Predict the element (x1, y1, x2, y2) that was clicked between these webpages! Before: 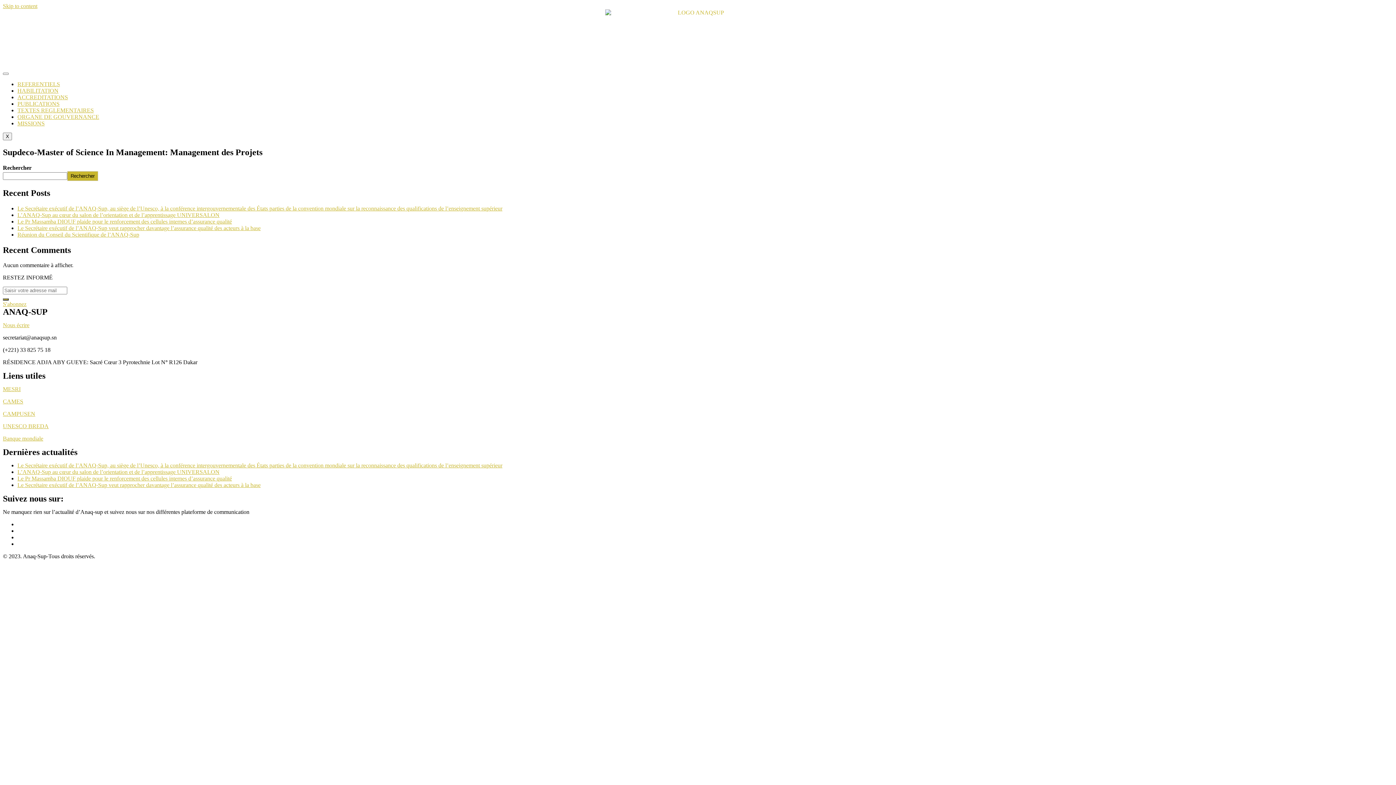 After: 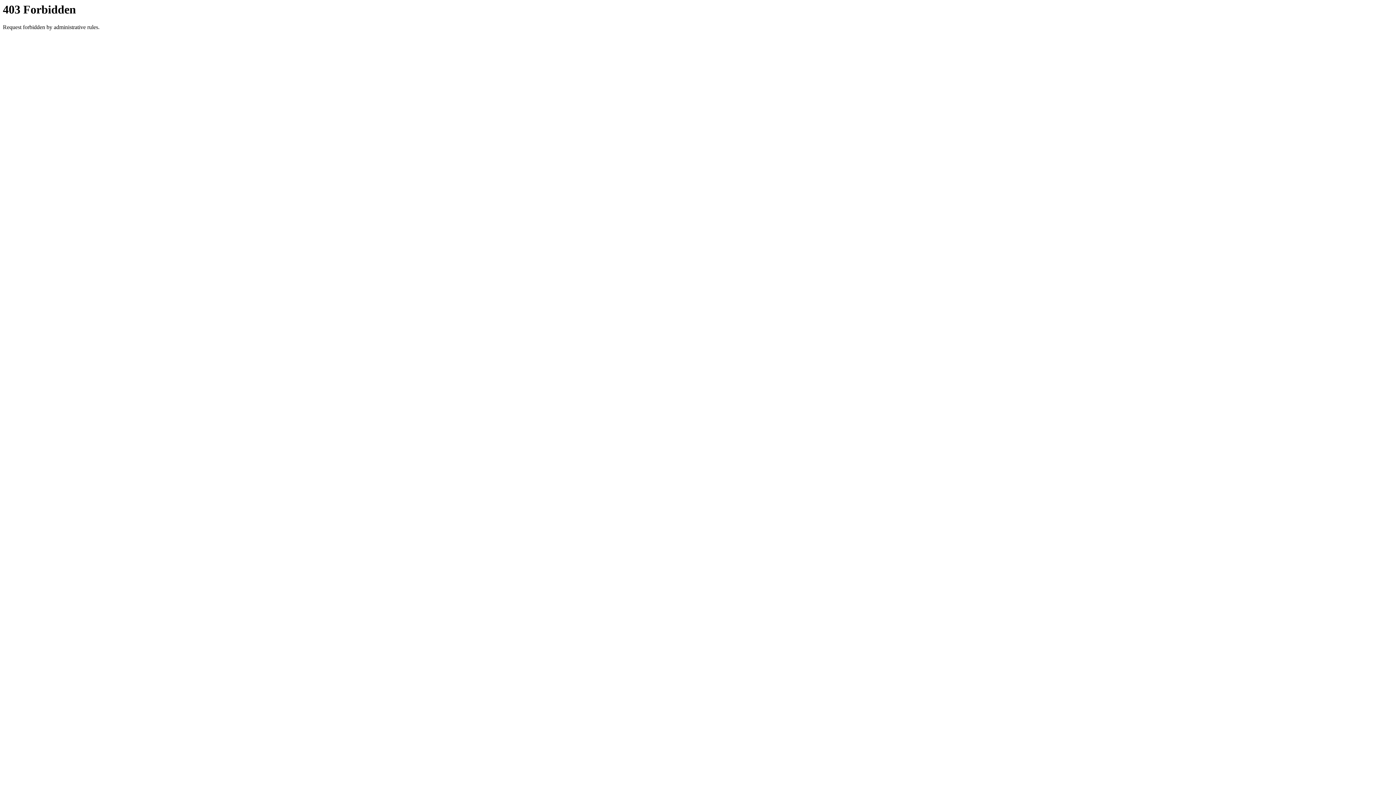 Action: bbox: (2, 423, 48, 429) label: UNESCO BREDA